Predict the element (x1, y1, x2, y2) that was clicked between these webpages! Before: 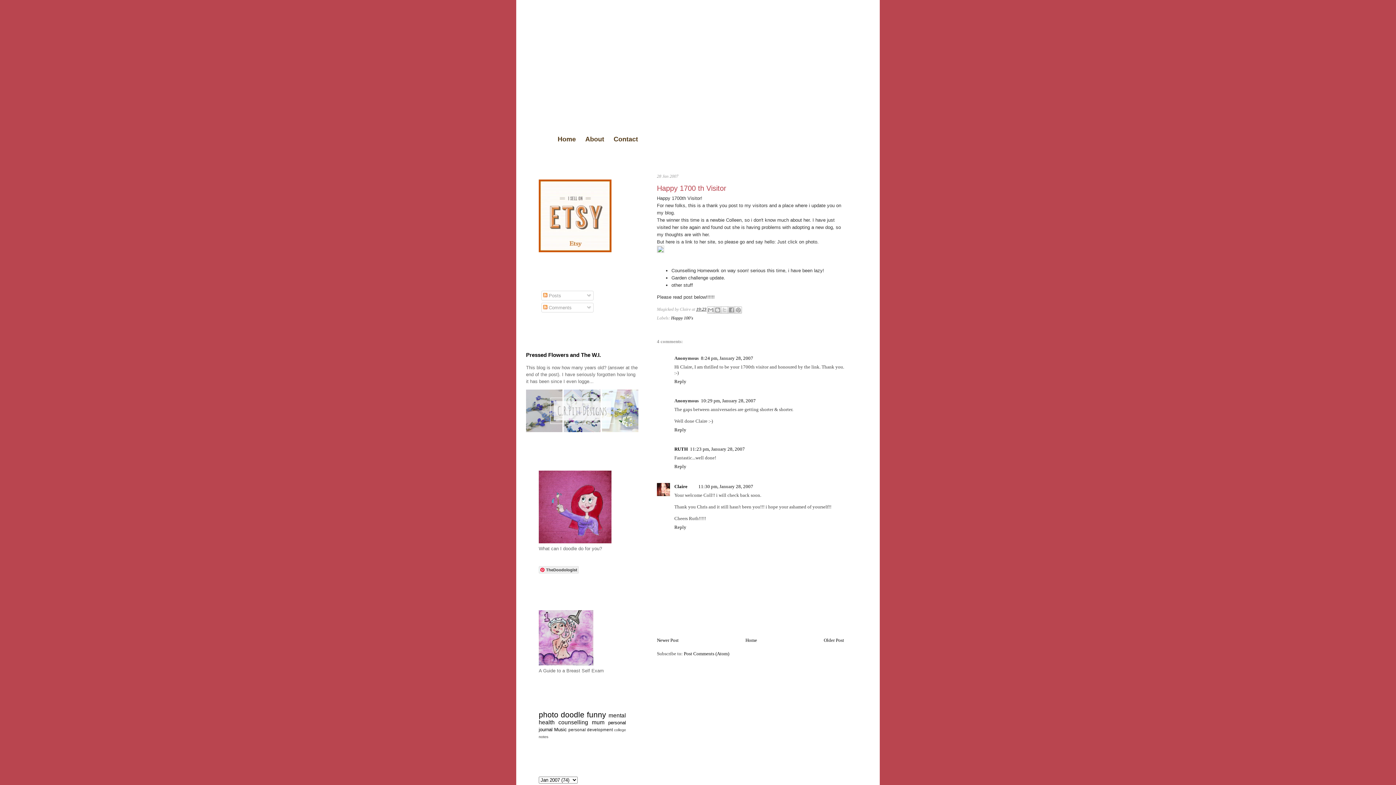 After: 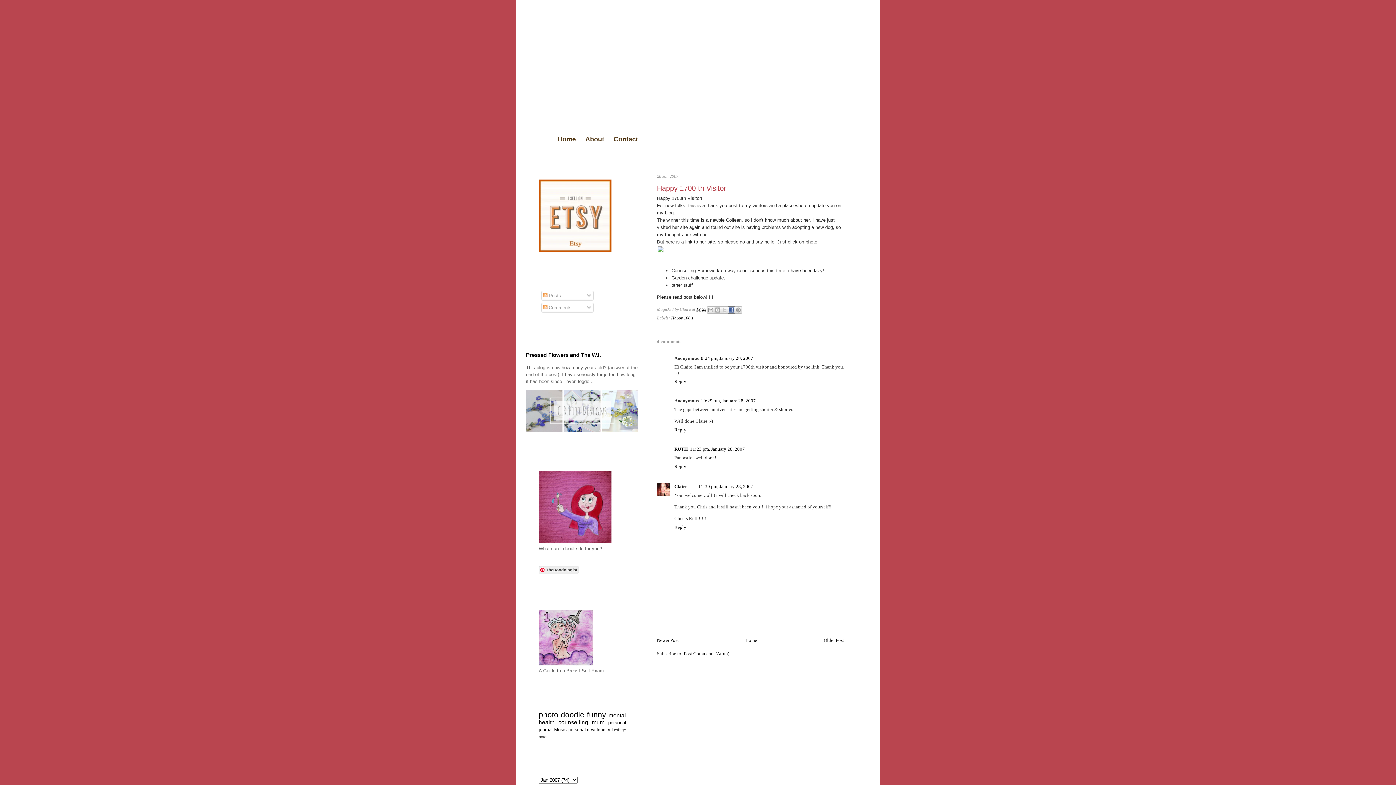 Action: bbox: (728, 306, 735, 313) label: Share to Facebook